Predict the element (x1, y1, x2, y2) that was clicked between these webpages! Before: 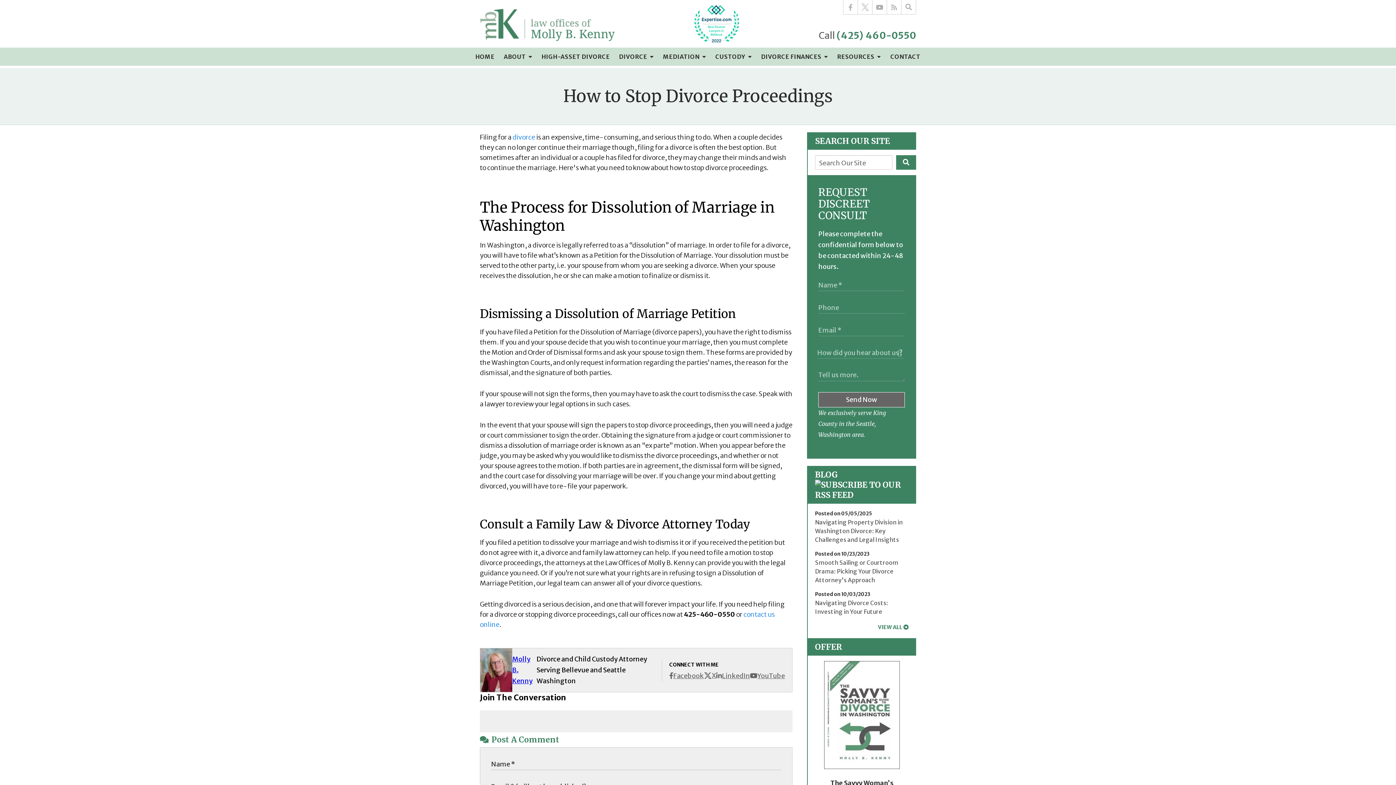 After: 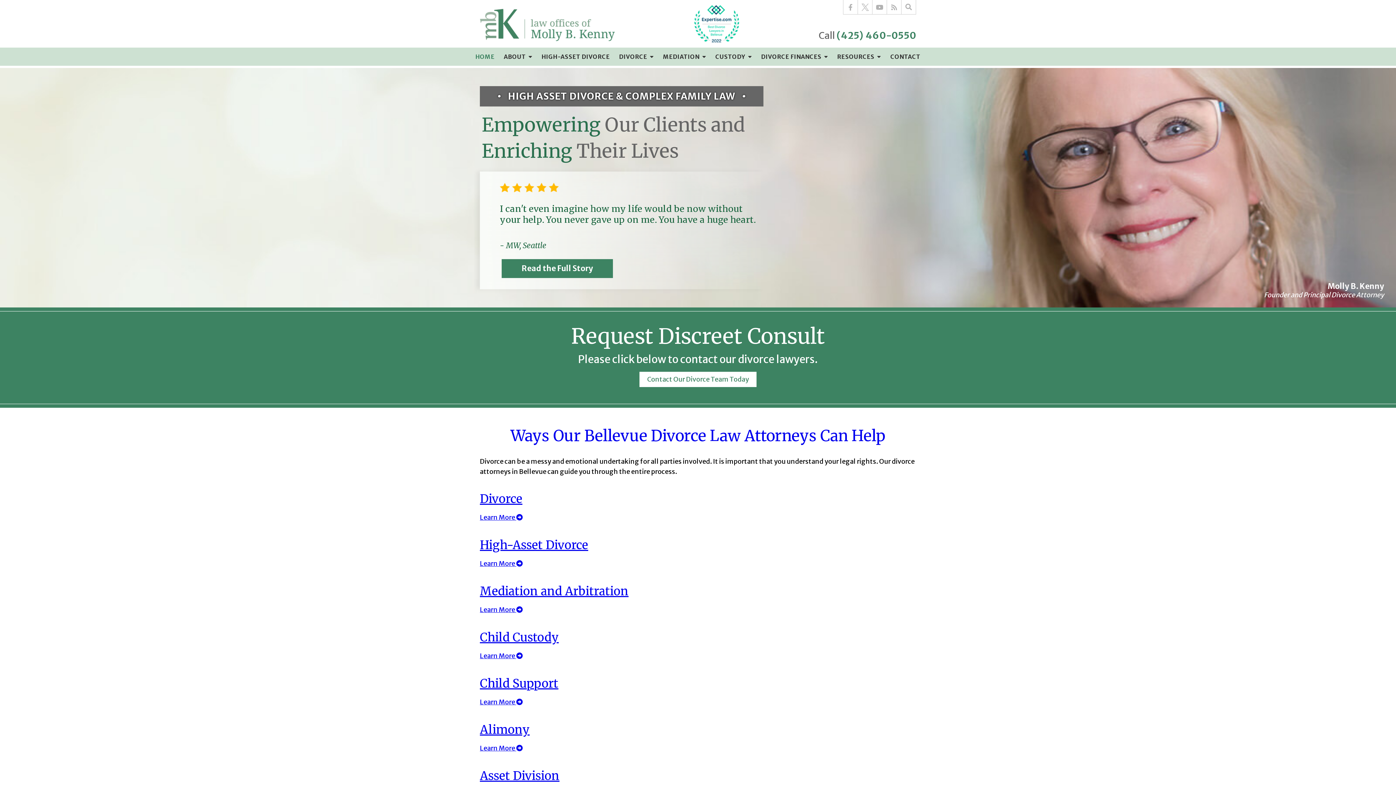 Action: bbox: (470, 47, 499, 65) label: HOME